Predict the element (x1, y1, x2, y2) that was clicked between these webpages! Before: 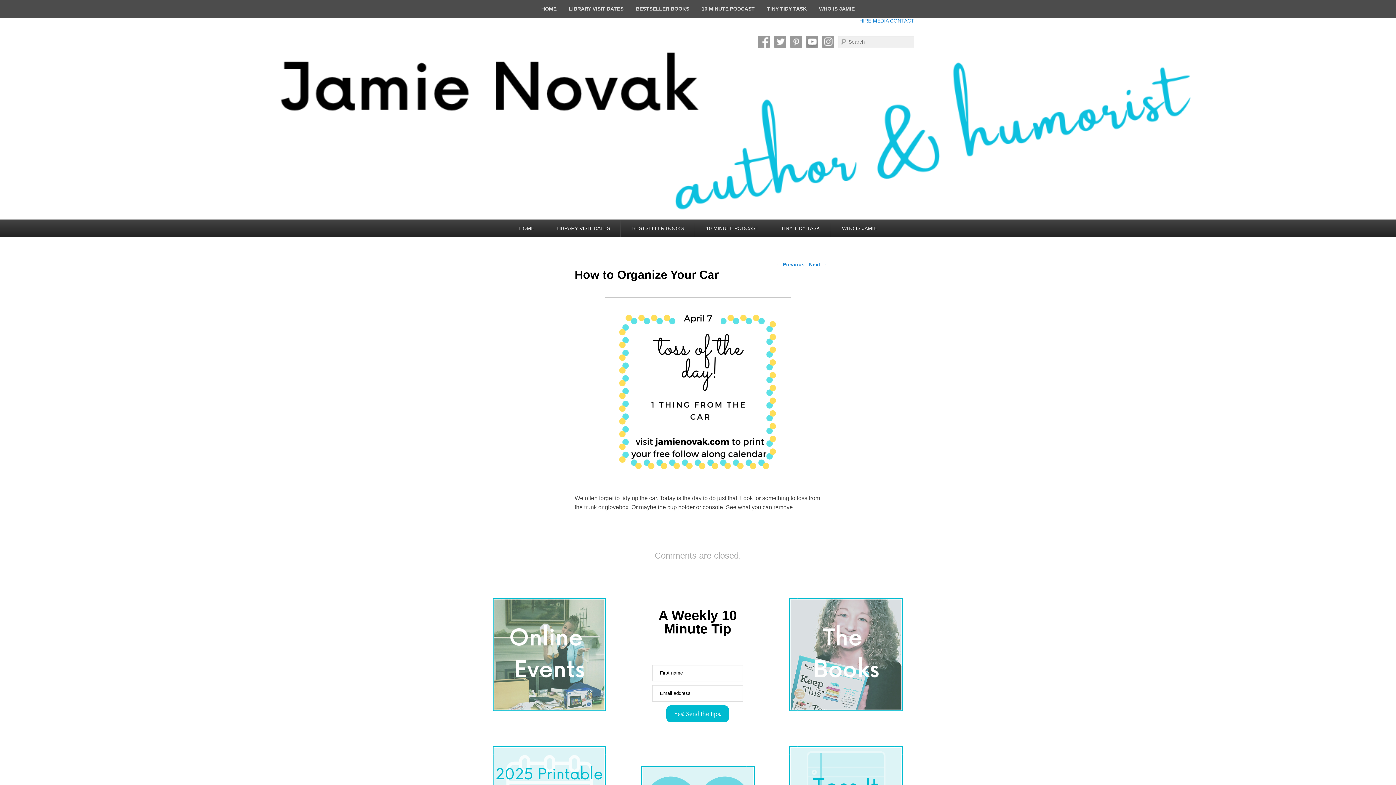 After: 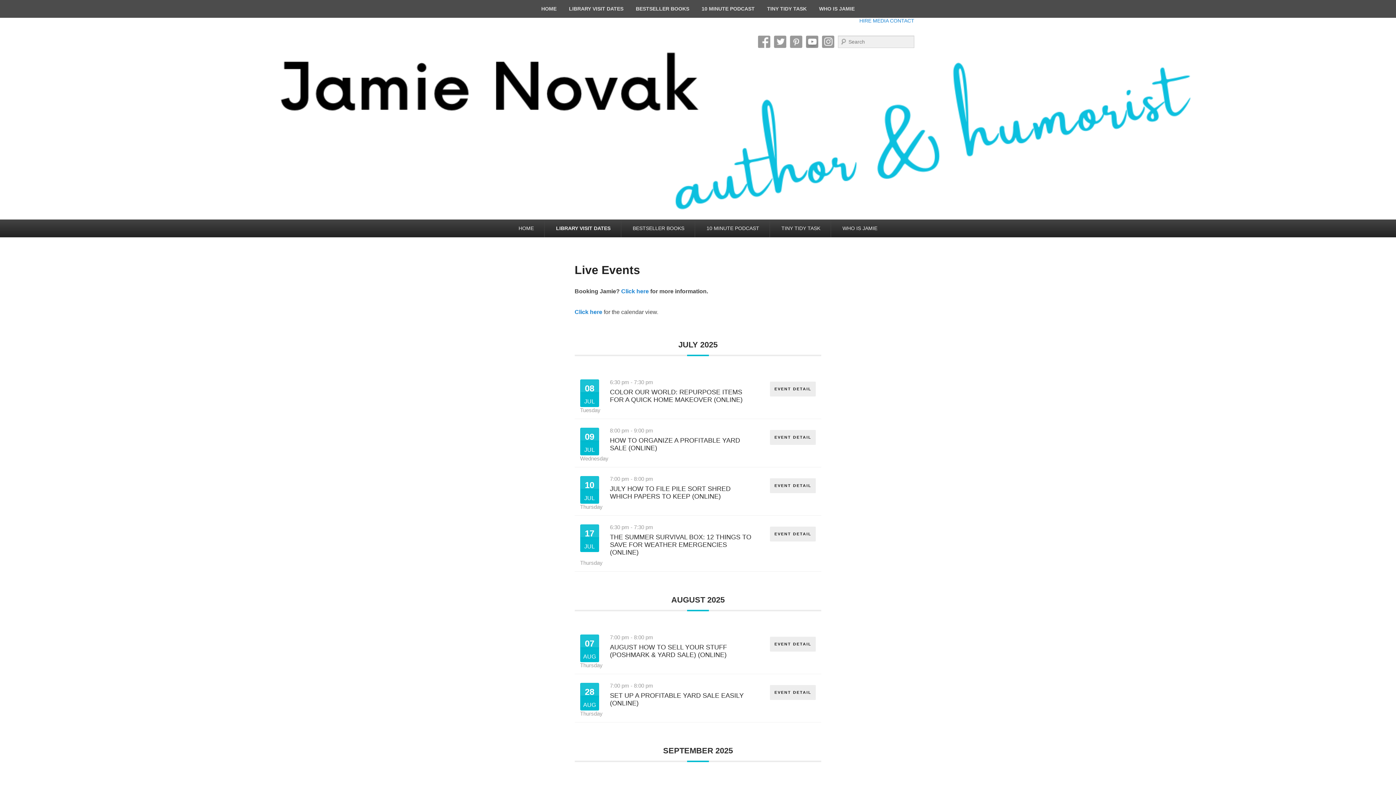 Action: bbox: (492, 706, 606, 712)